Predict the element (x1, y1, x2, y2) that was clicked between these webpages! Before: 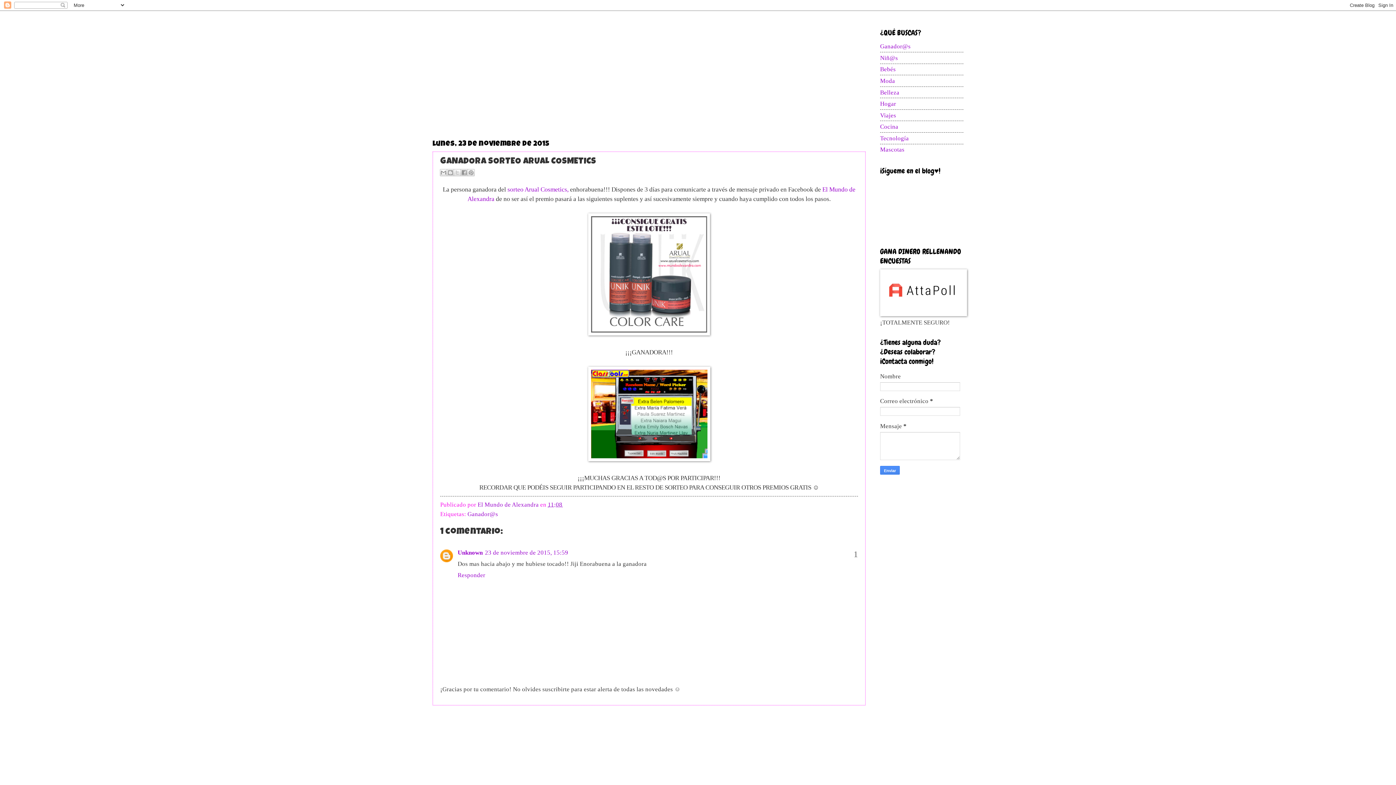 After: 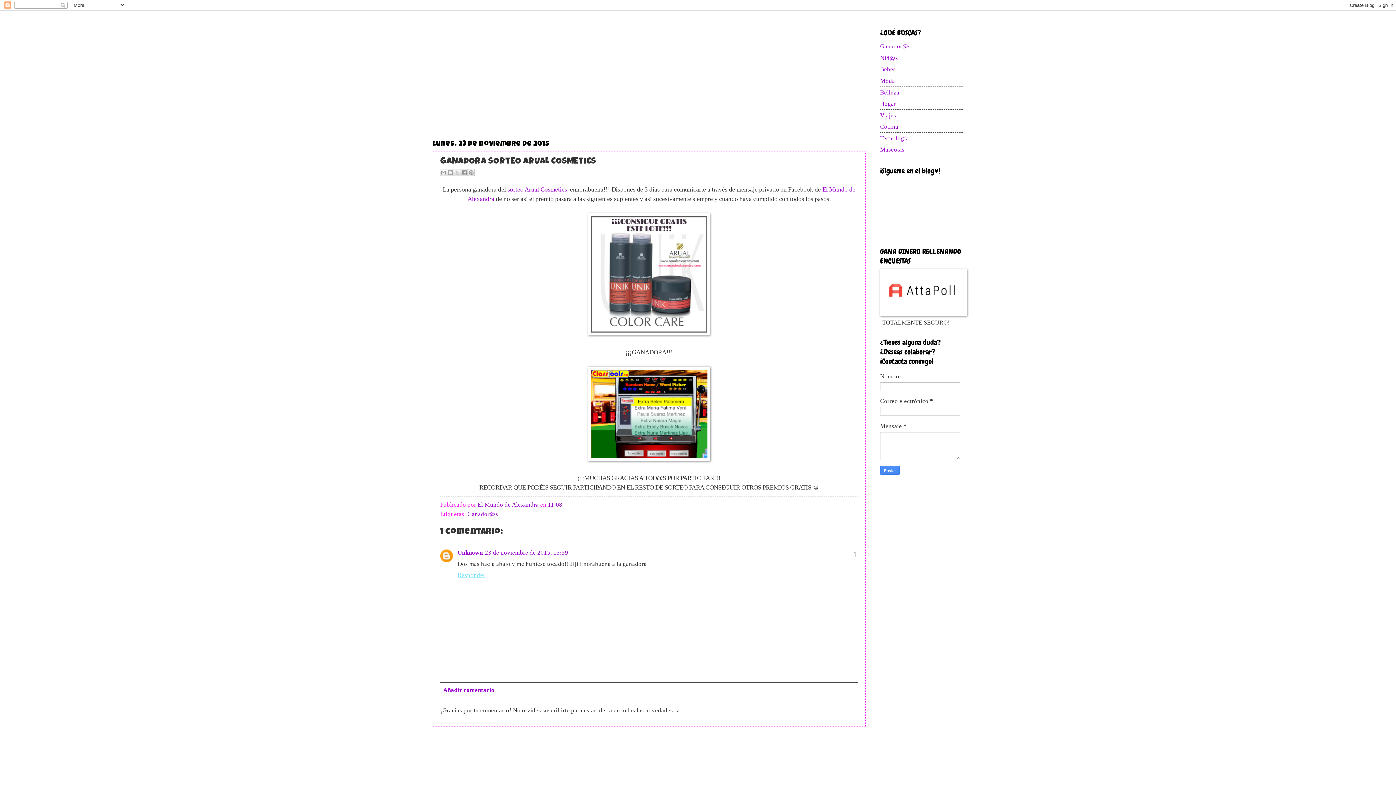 Action: bbox: (457, 570, 487, 578) label: Responder